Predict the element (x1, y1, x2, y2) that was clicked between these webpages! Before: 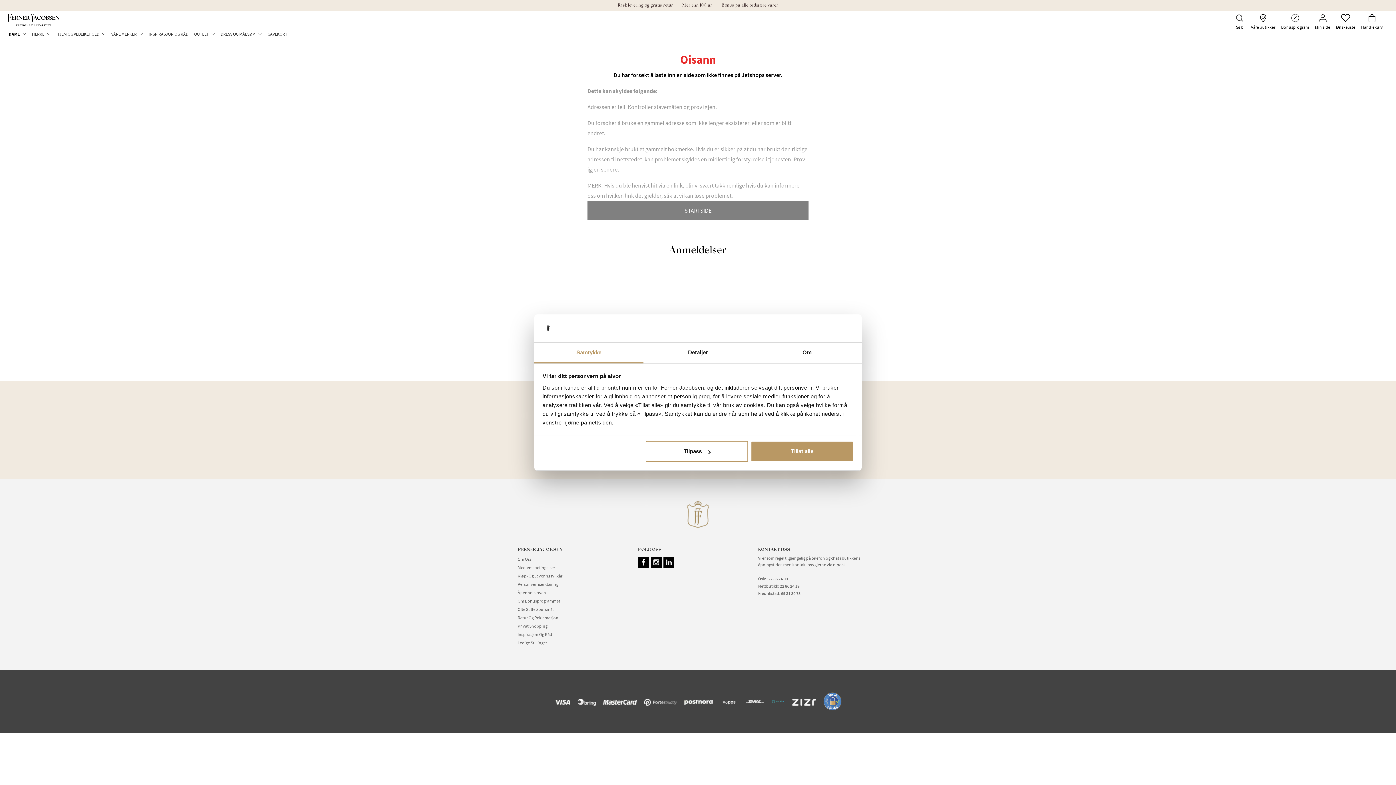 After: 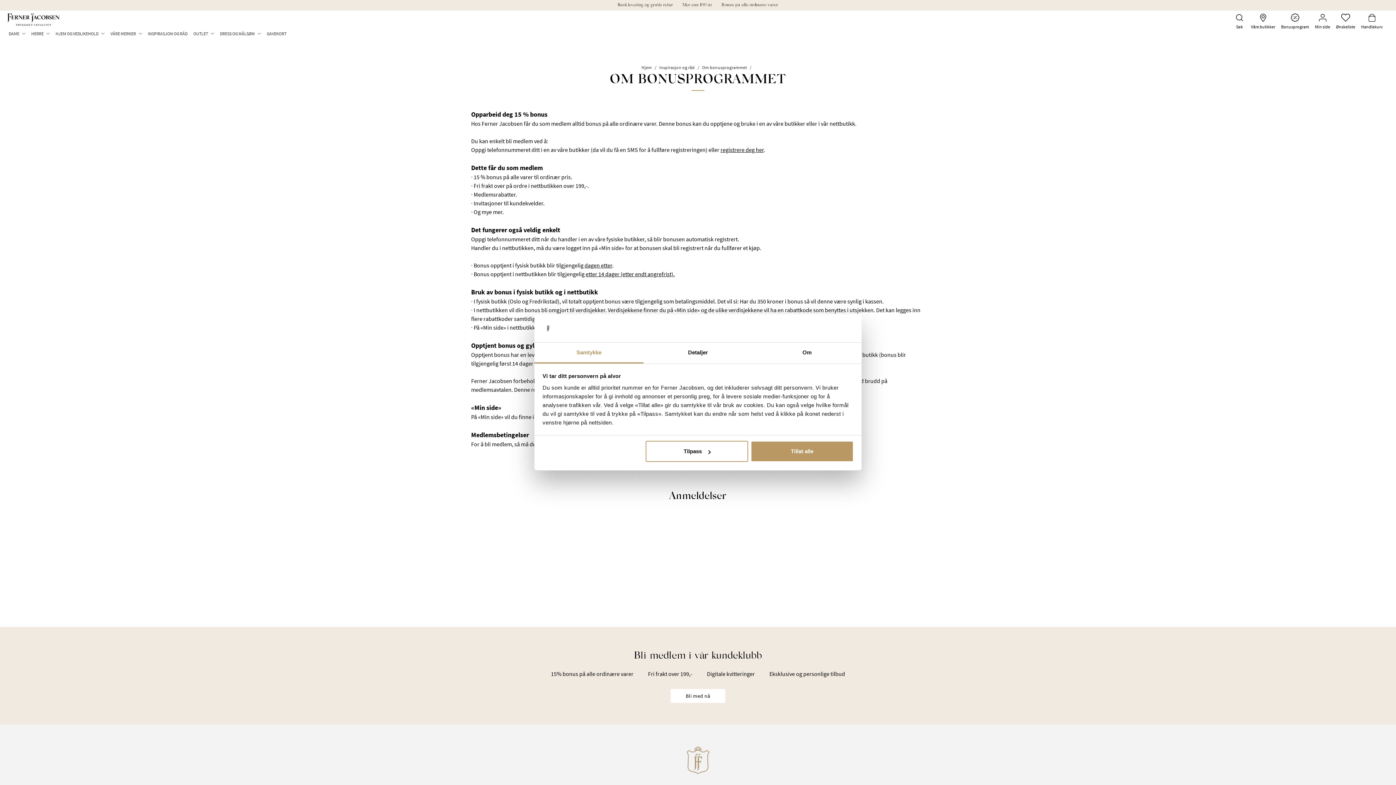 Action: label: Om Bonusprogrammet bbox: (517, 598, 560, 604)